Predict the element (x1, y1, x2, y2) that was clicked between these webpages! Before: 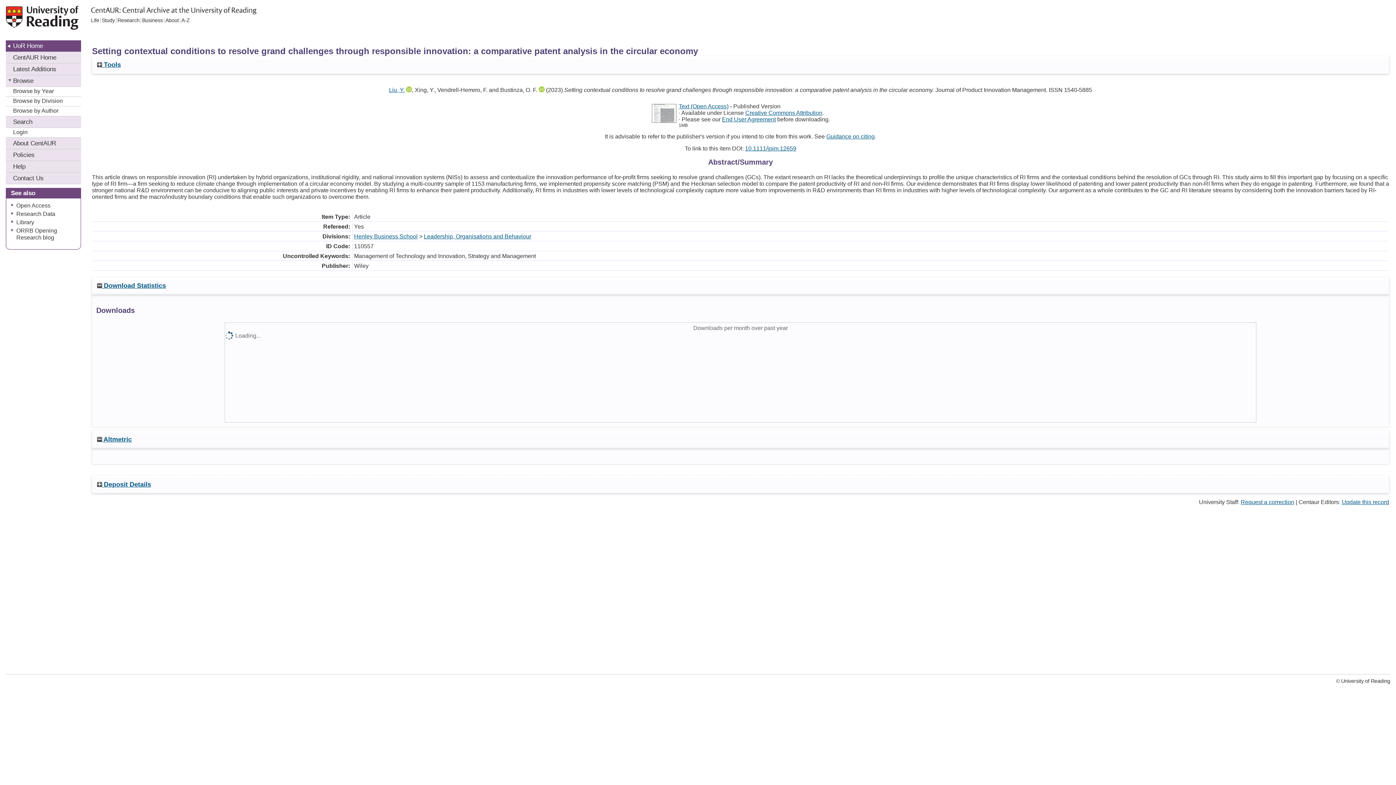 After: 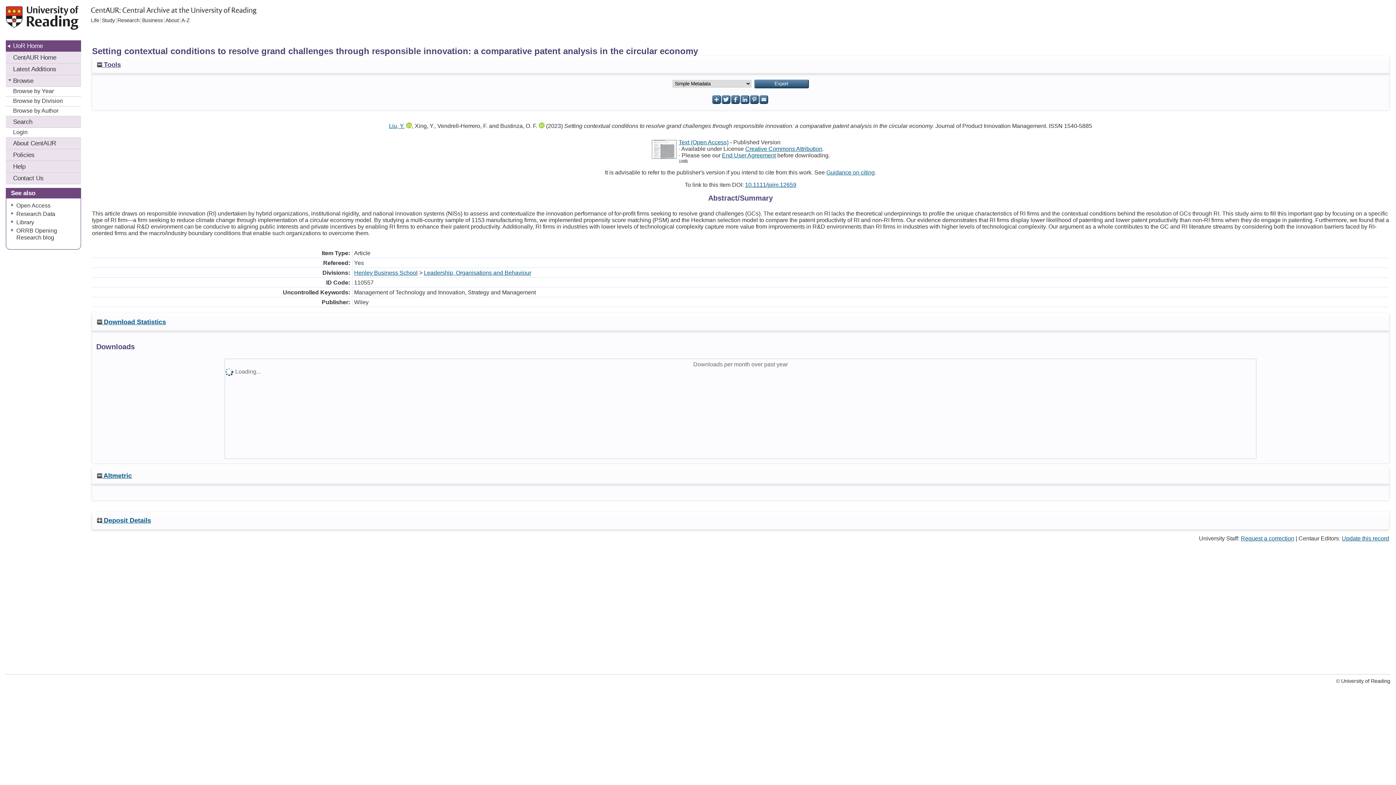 Action: label:  Tools bbox: (96, 61, 120, 68)